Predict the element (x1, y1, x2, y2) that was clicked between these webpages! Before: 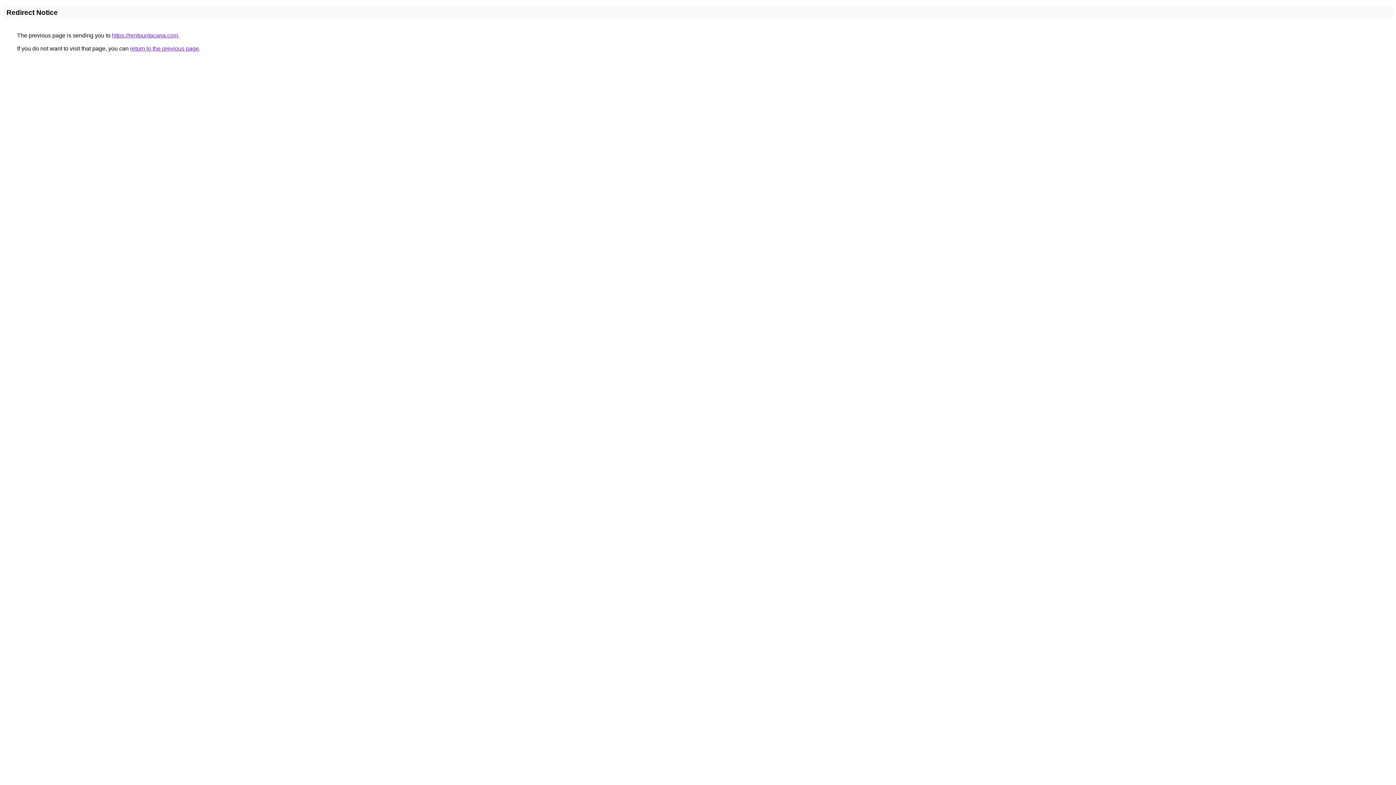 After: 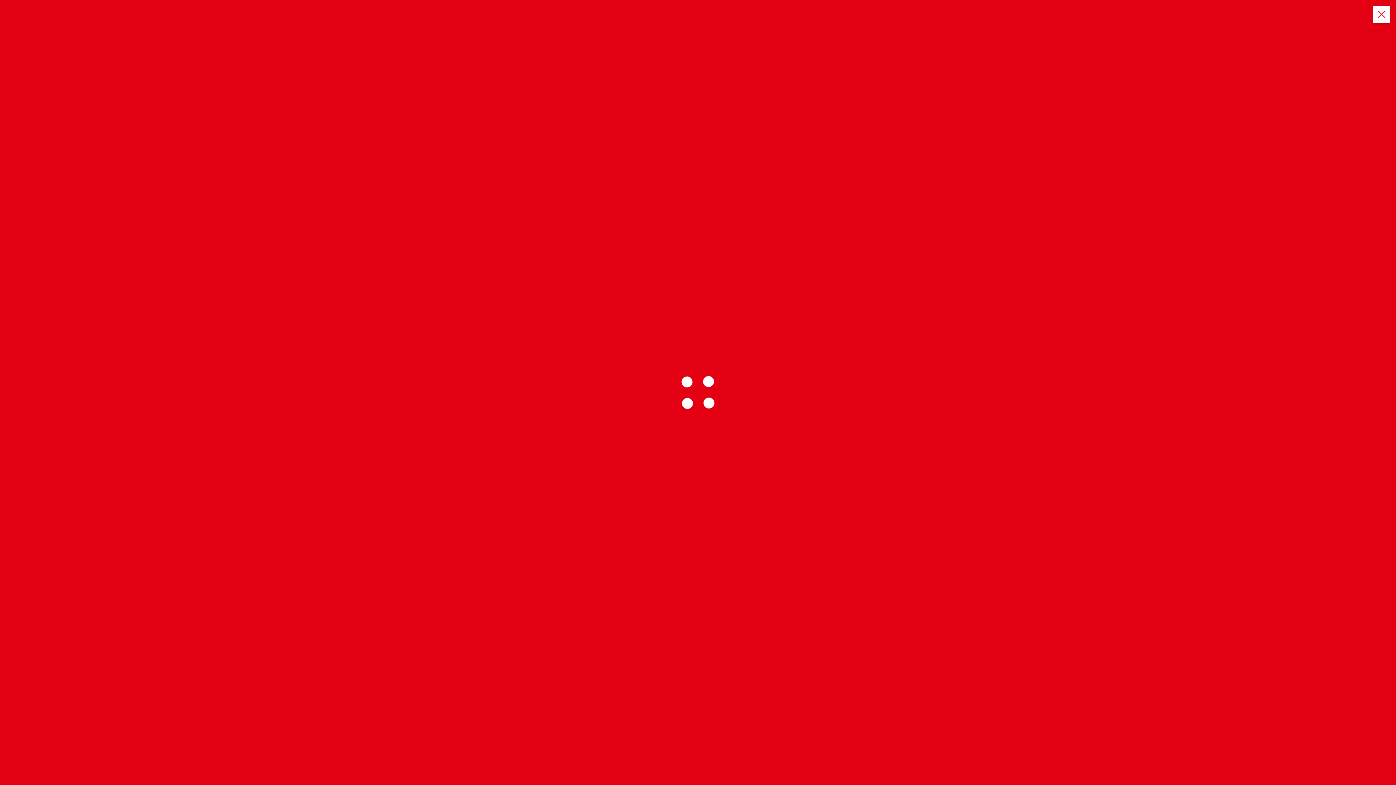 Action: bbox: (112, 32, 178, 38) label: https://rentpuntacana.com